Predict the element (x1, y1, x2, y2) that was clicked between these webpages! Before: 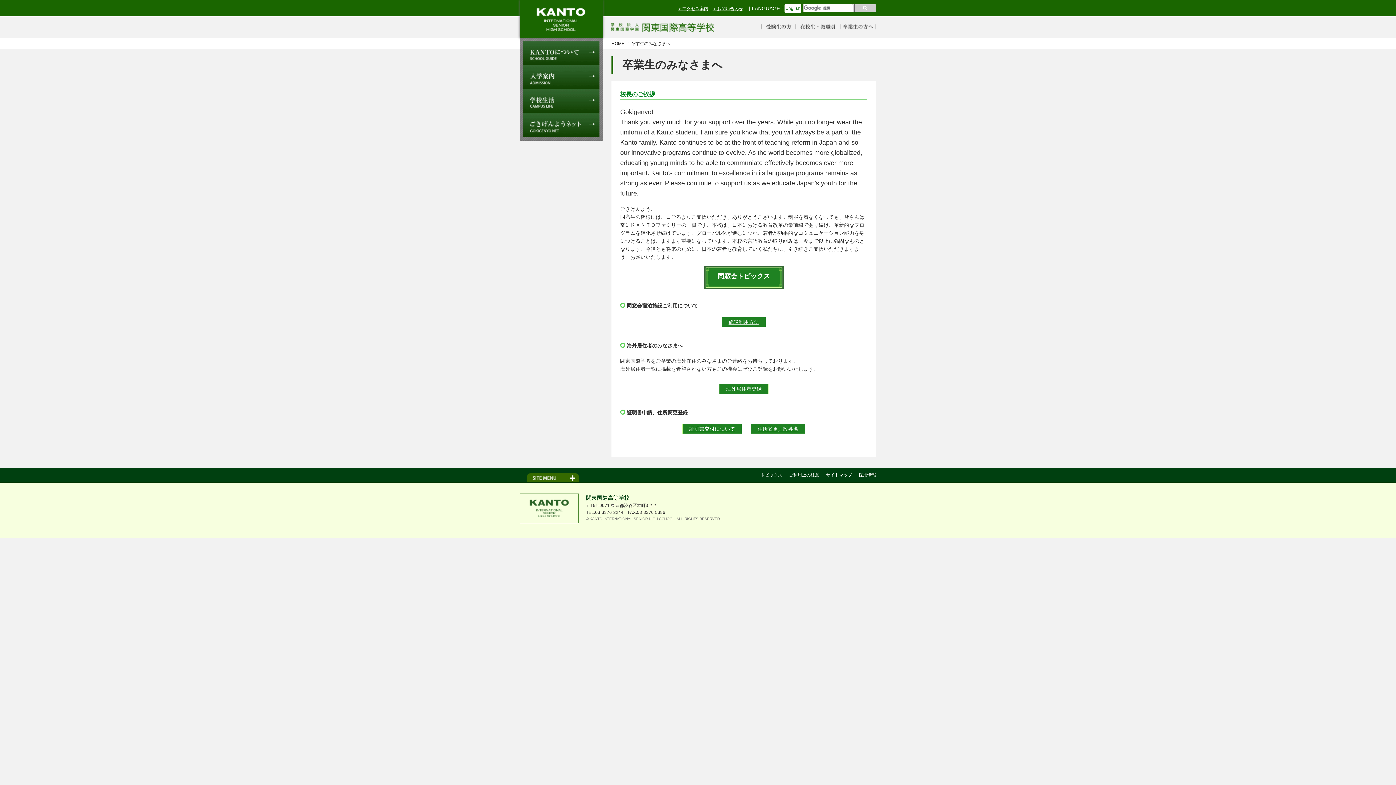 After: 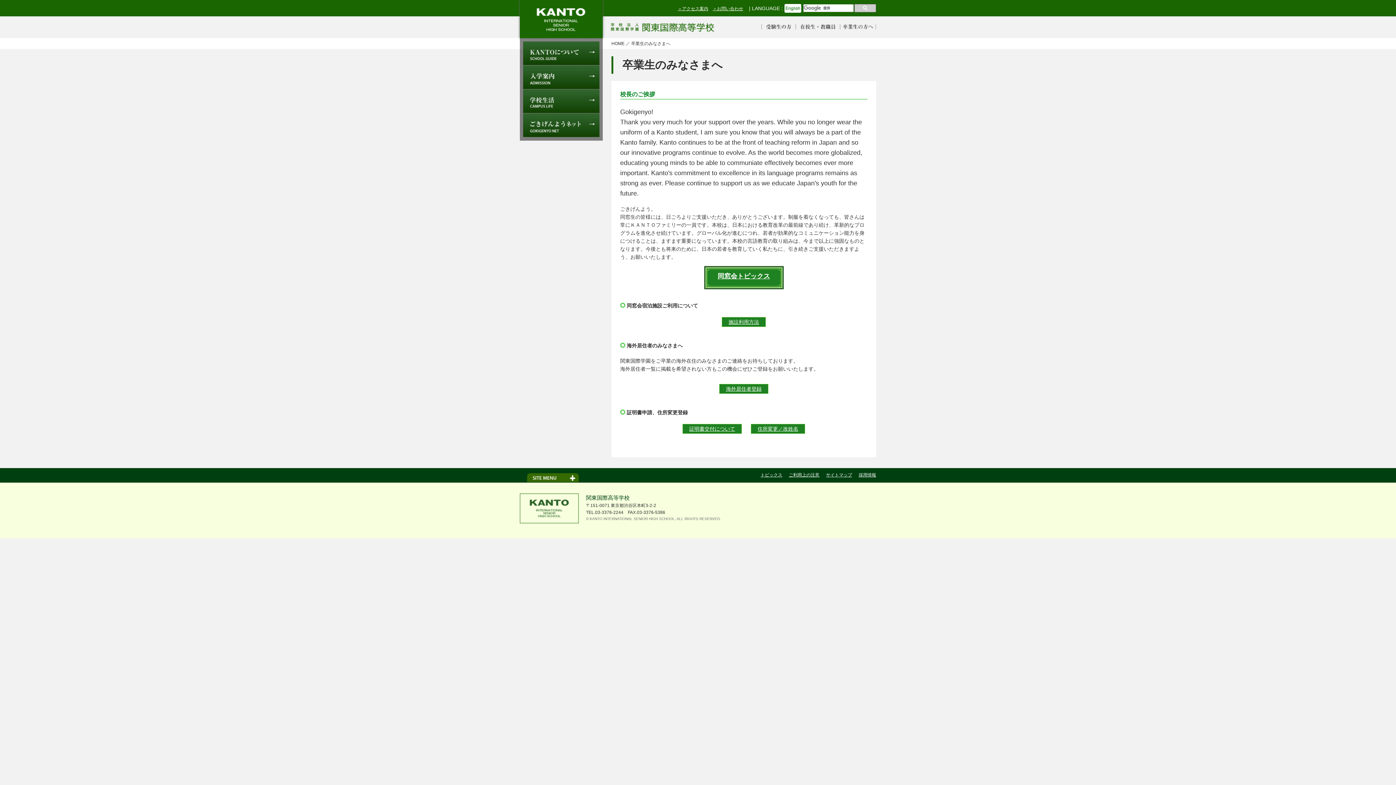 Action: label: 住所変更／改姓名 bbox: (750, 424, 805, 434)